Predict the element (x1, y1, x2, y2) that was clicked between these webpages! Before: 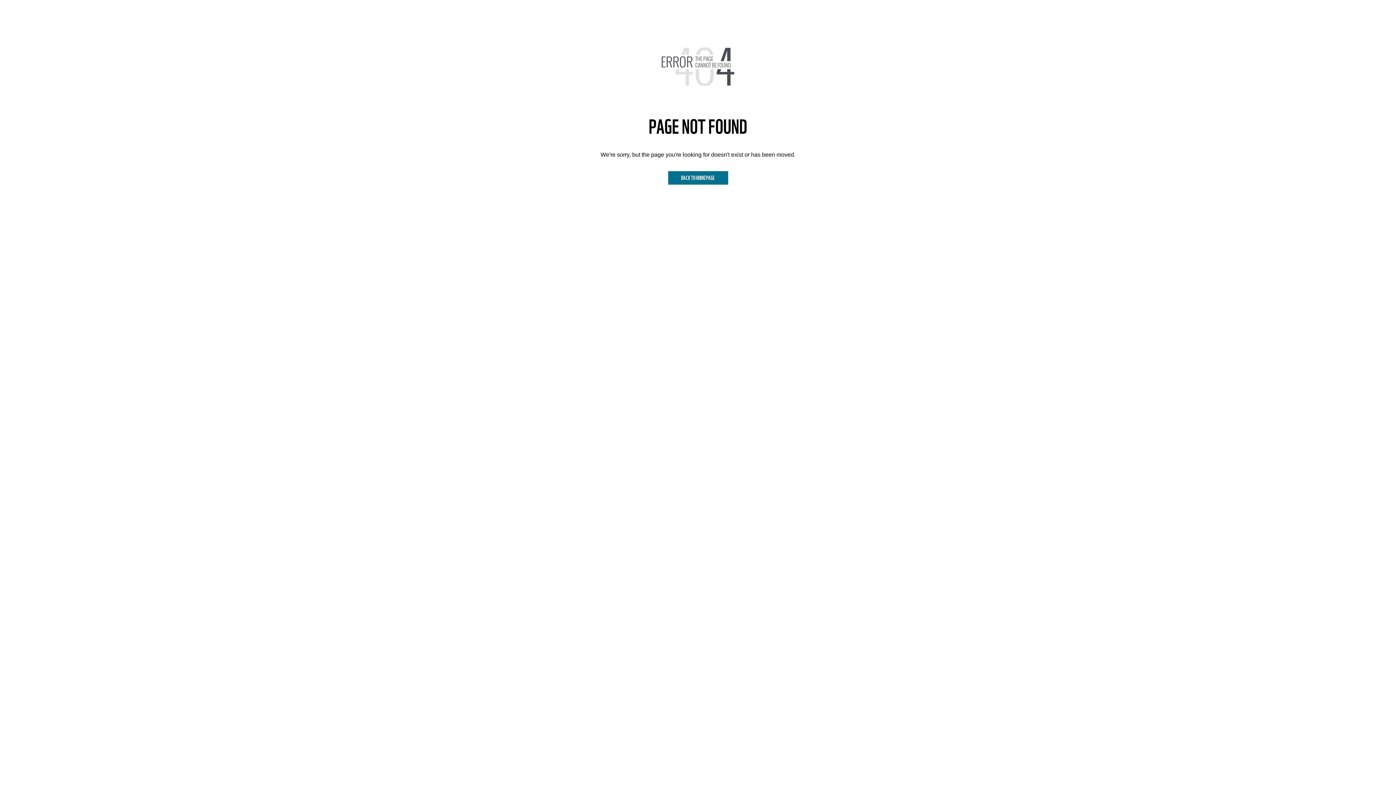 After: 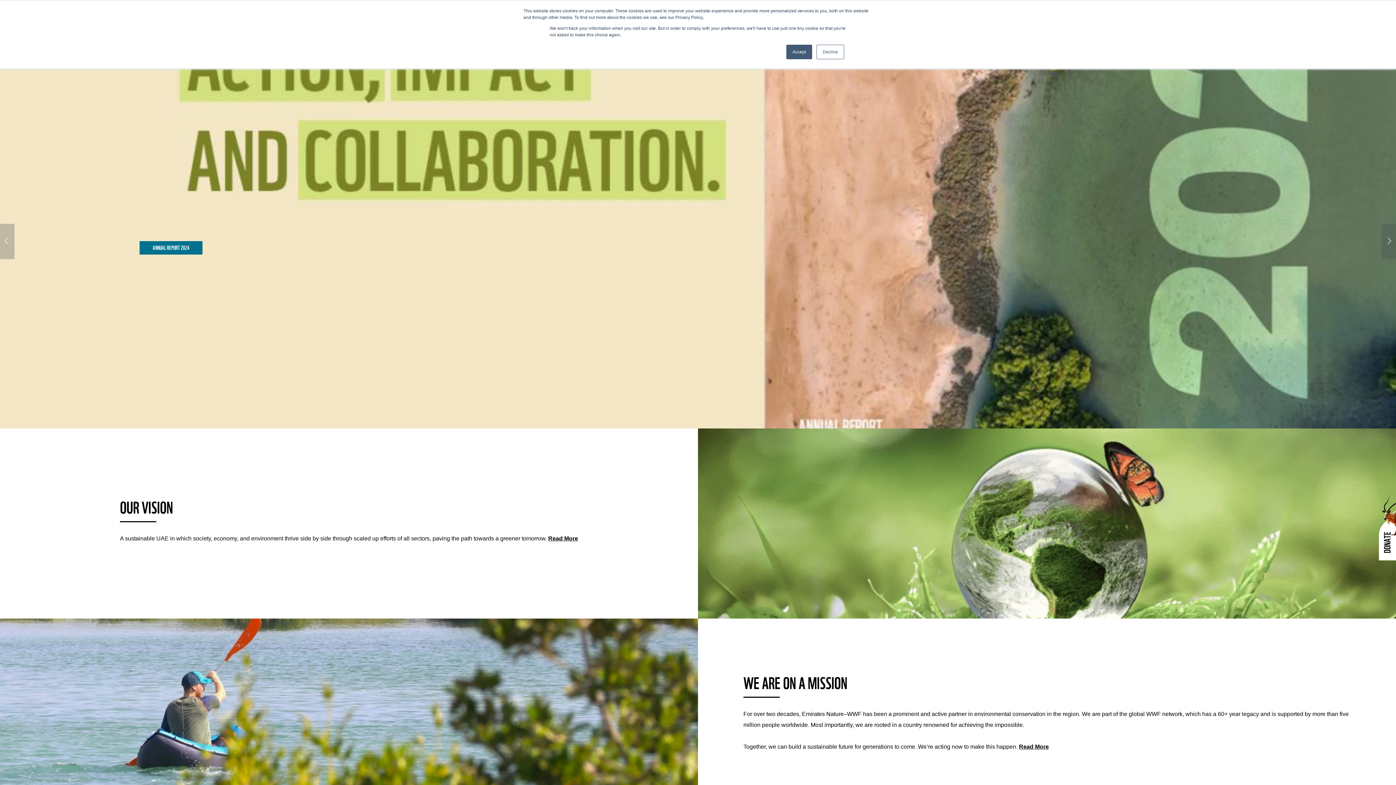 Action: label: BACK TO HOMEPAGE bbox: (668, 171, 728, 184)